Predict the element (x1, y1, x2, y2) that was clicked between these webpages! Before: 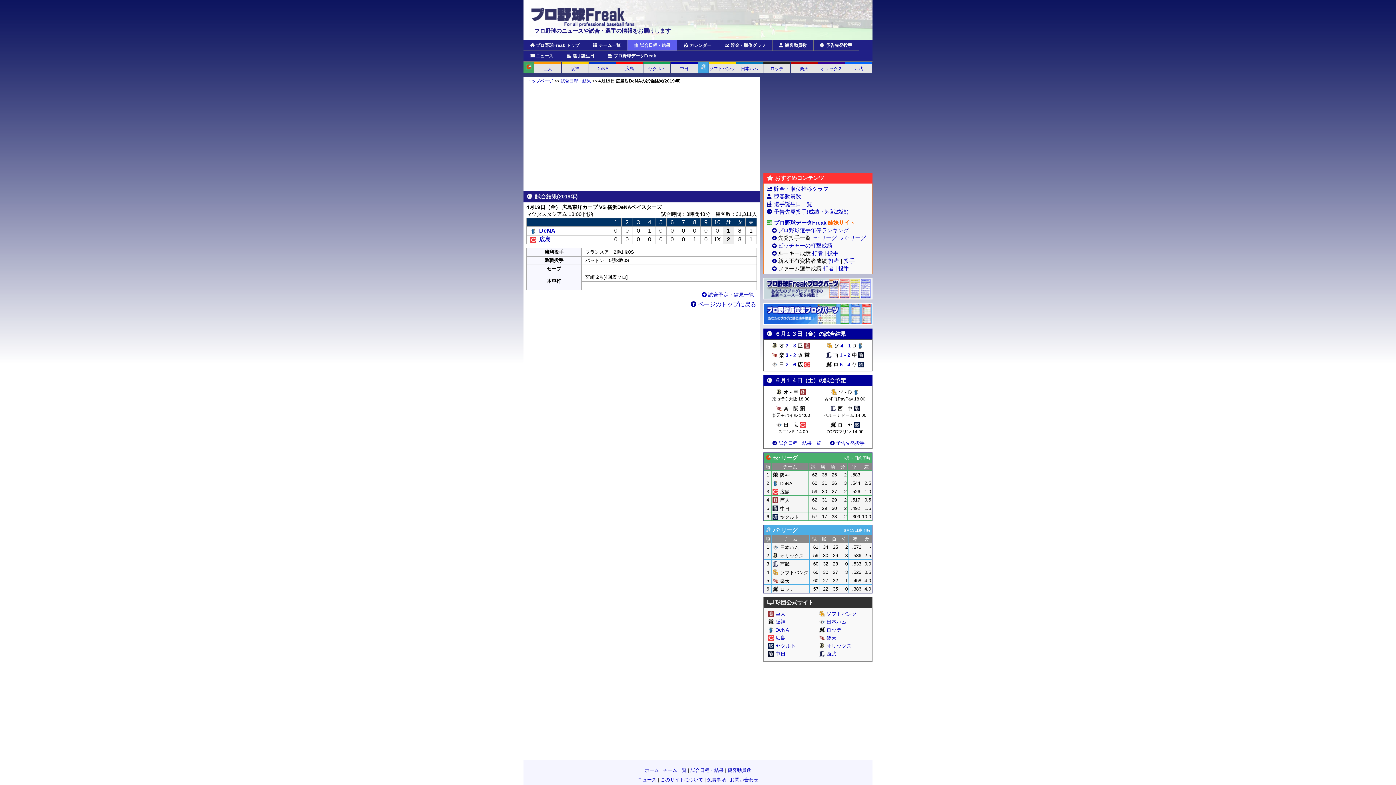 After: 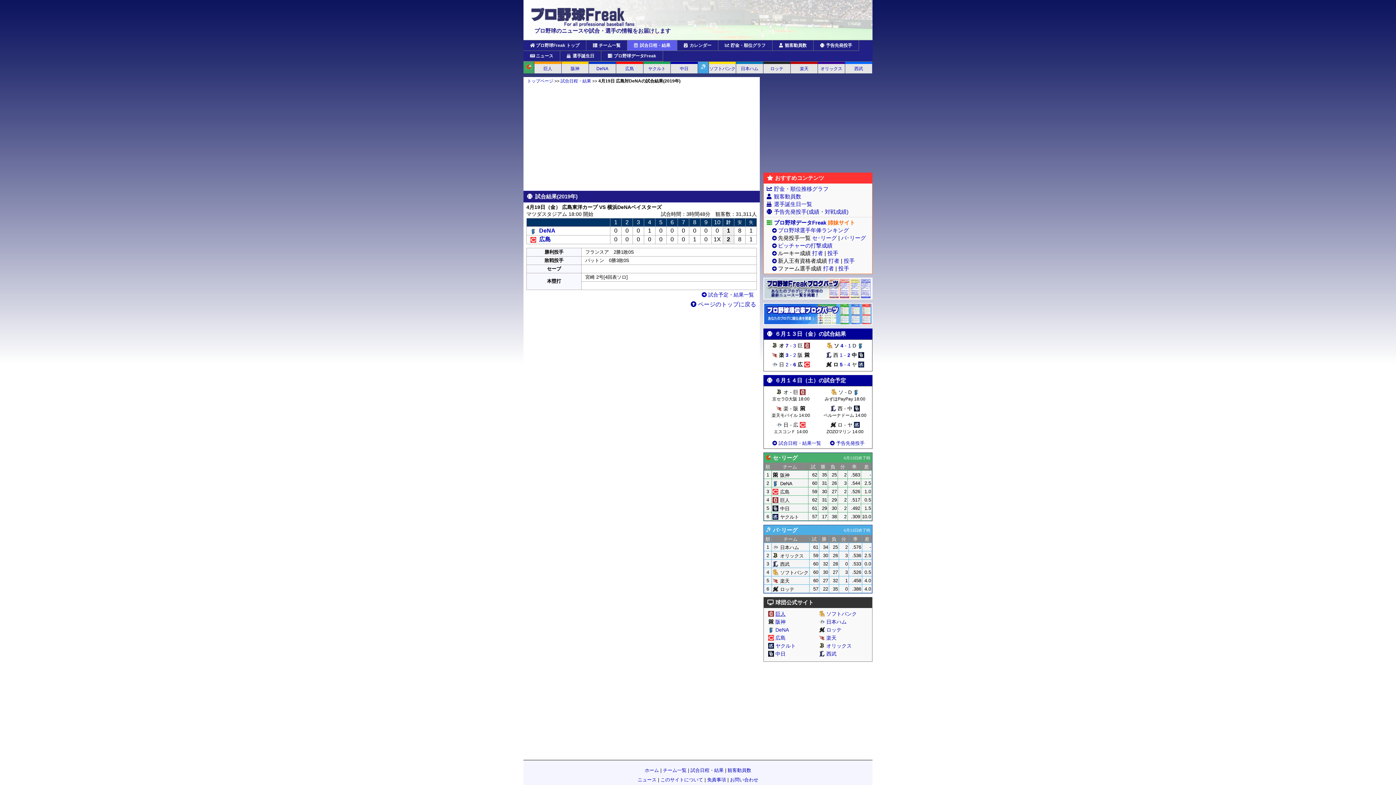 Action: label: 巨人 bbox: (775, 611, 785, 617)